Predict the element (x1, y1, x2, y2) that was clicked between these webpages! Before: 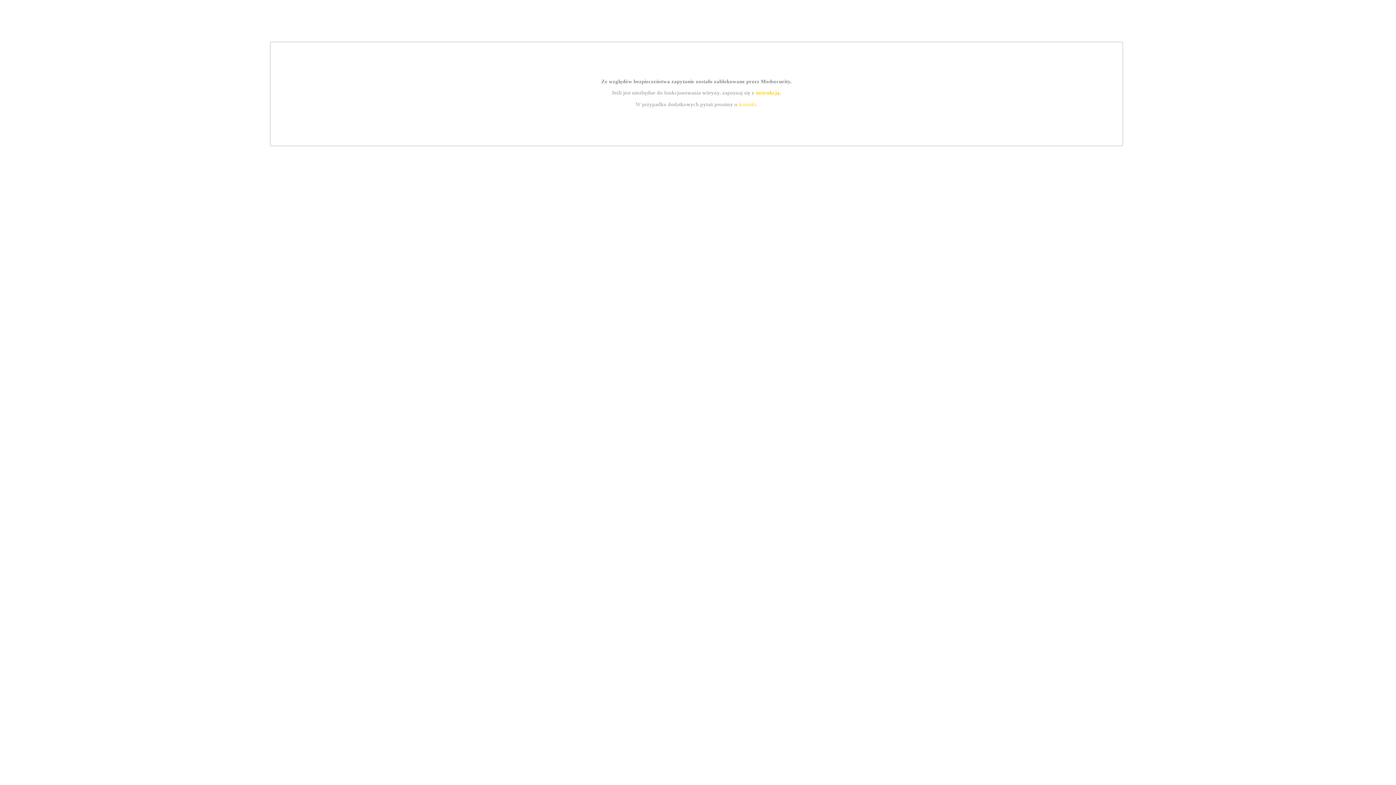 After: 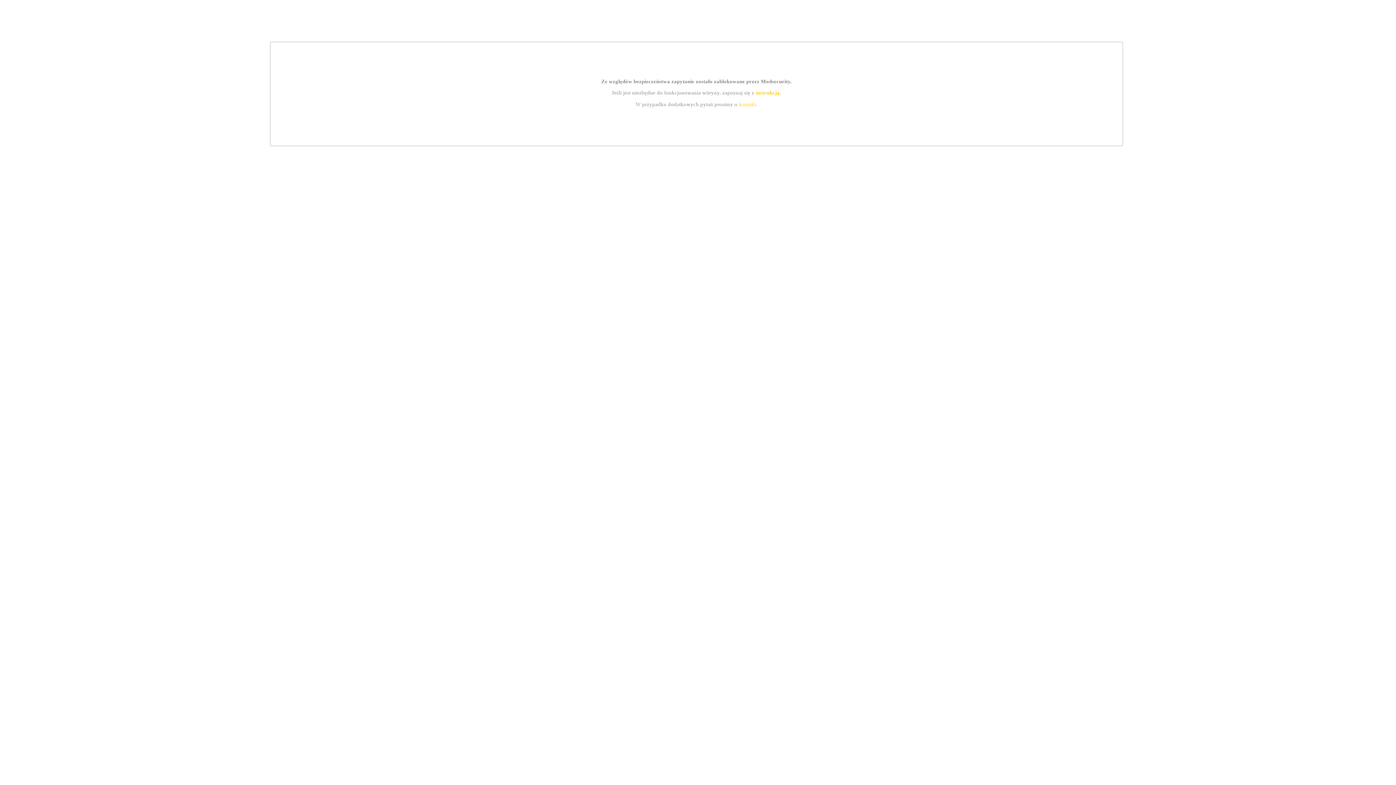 Action: bbox: (755, 89, 779, 95) label: instrukcją